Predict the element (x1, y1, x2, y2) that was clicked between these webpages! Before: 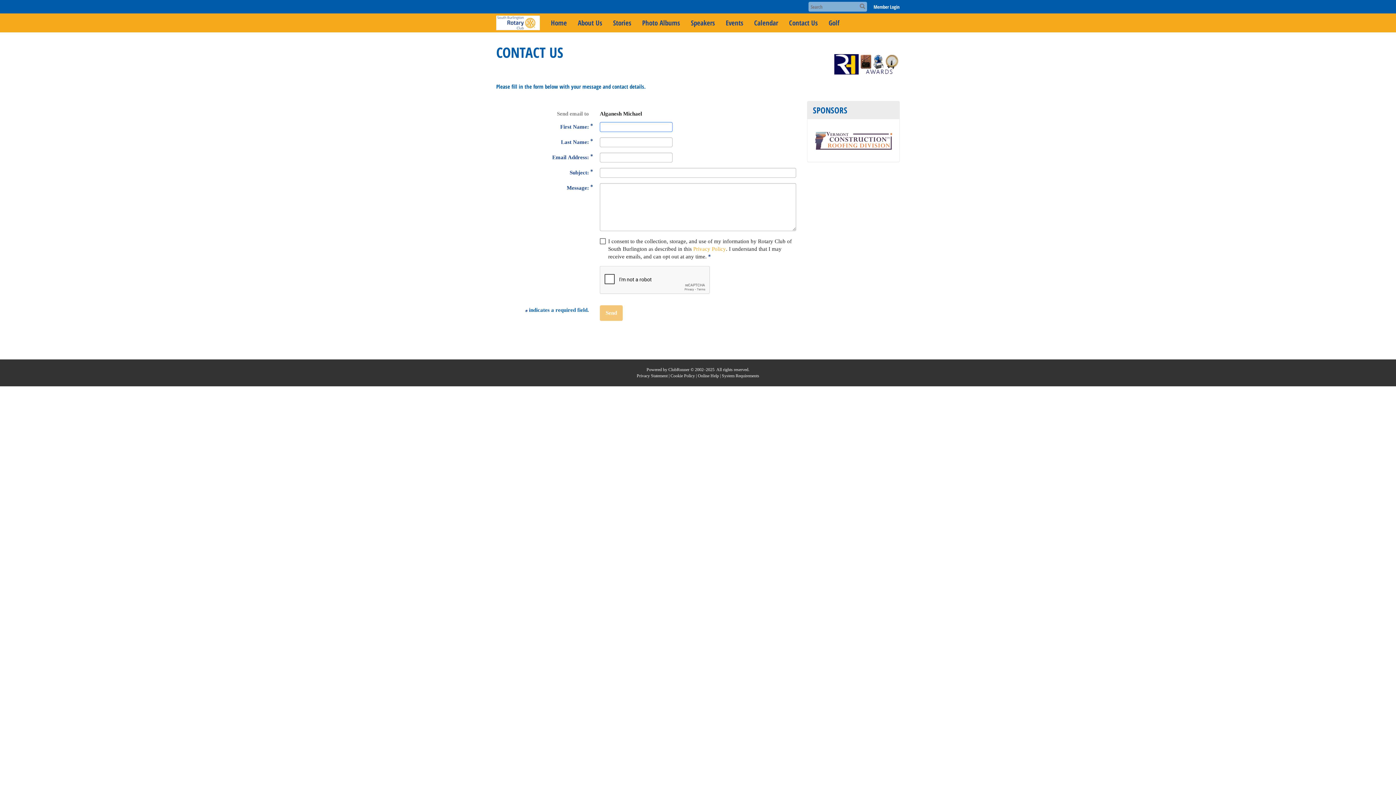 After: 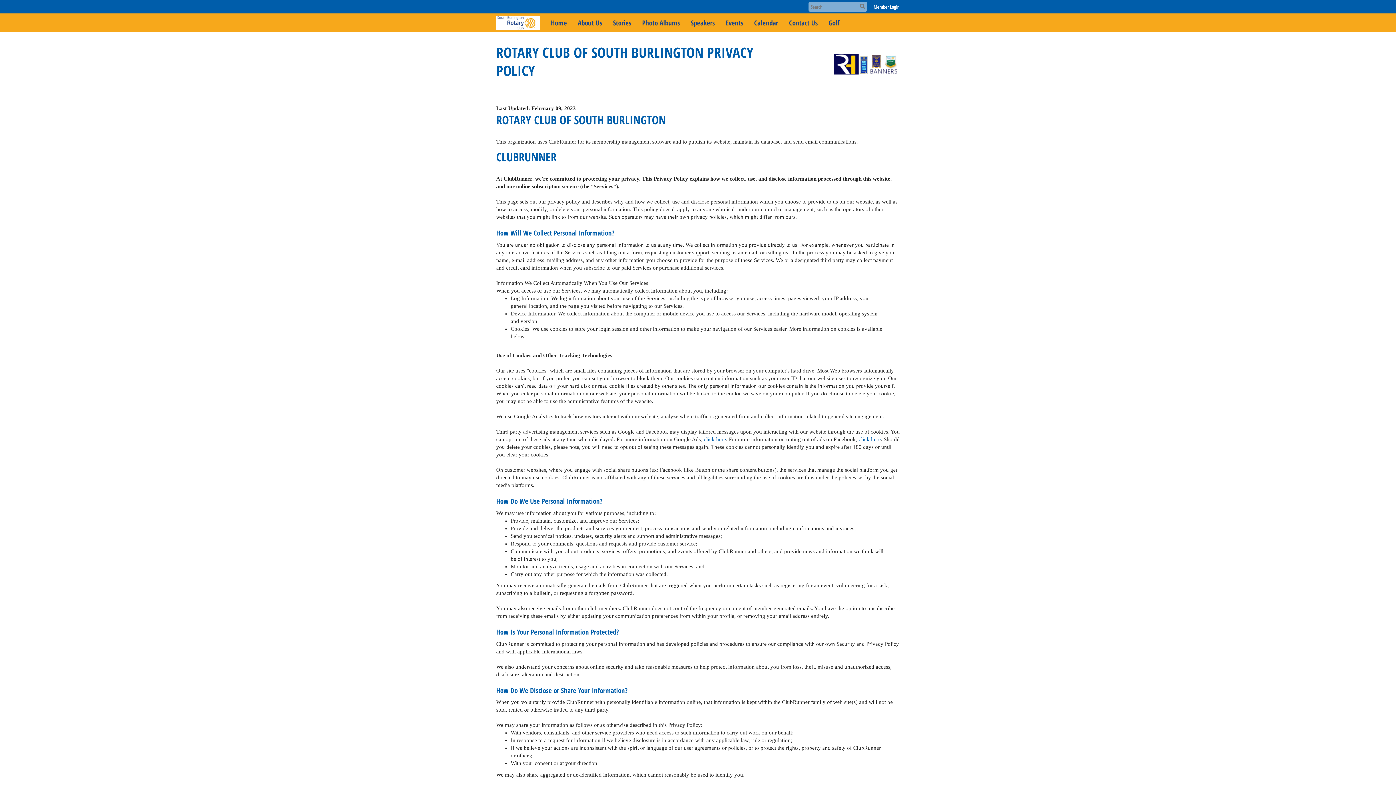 Action: label: Privacy Statement bbox: (636, 373, 667, 378)